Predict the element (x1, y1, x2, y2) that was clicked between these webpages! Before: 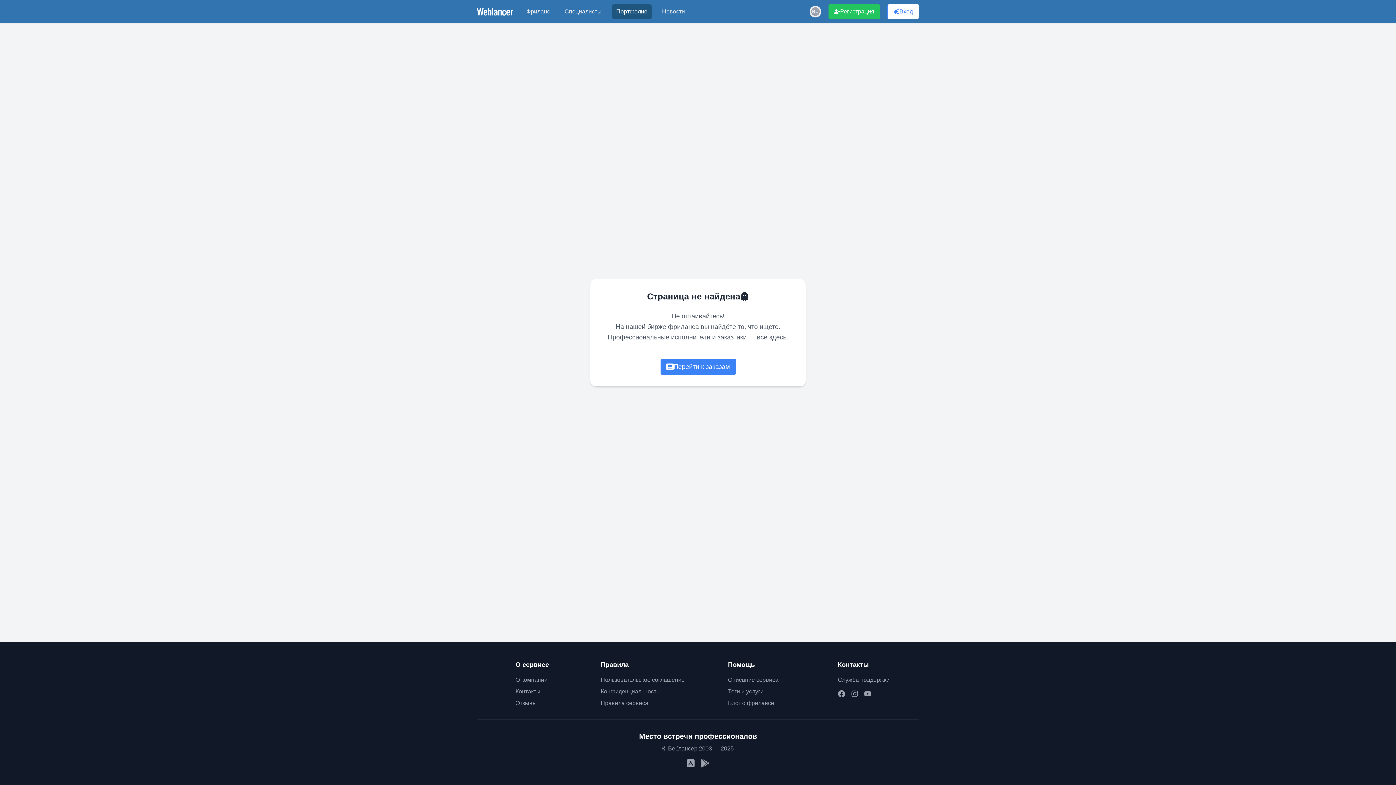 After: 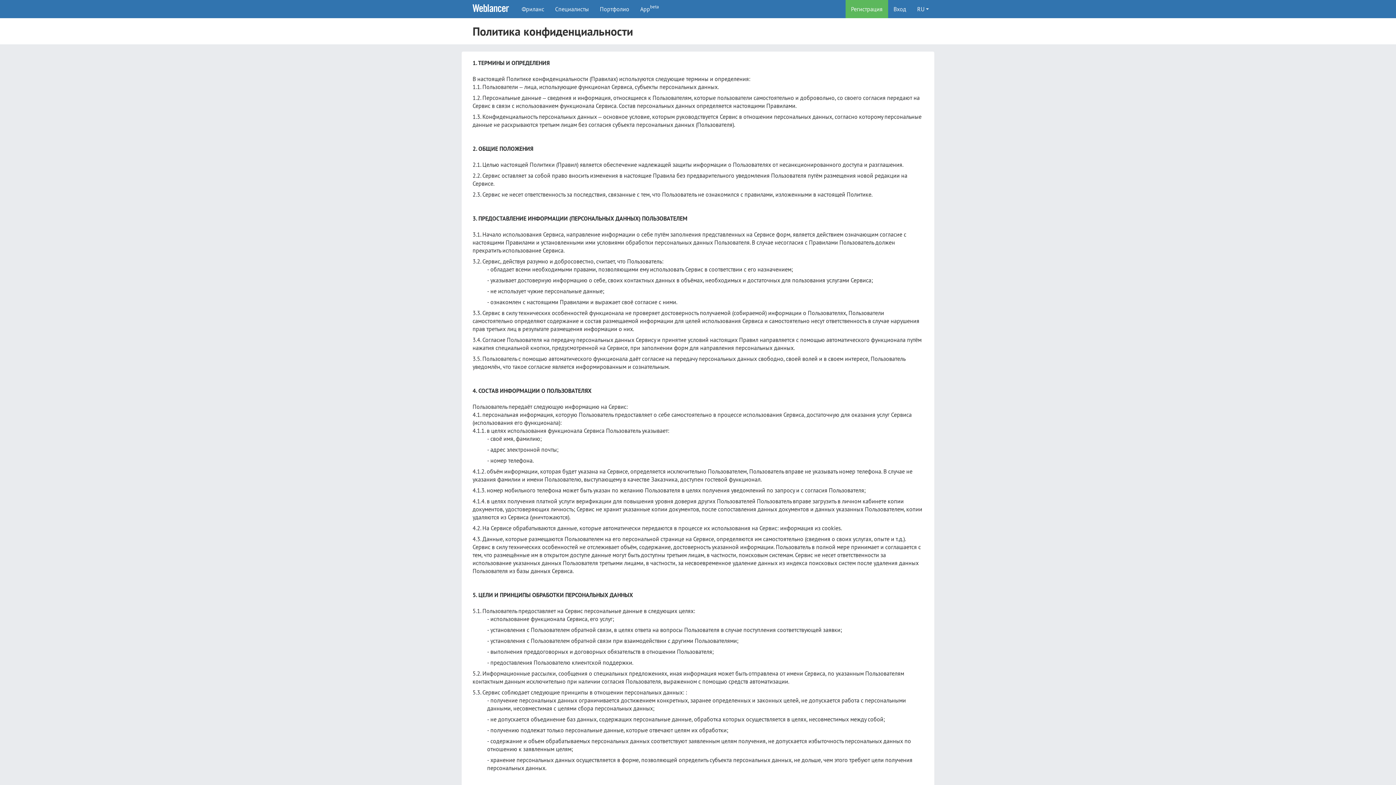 Action: bbox: (600, 688, 659, 694) label: Конфиденциальность